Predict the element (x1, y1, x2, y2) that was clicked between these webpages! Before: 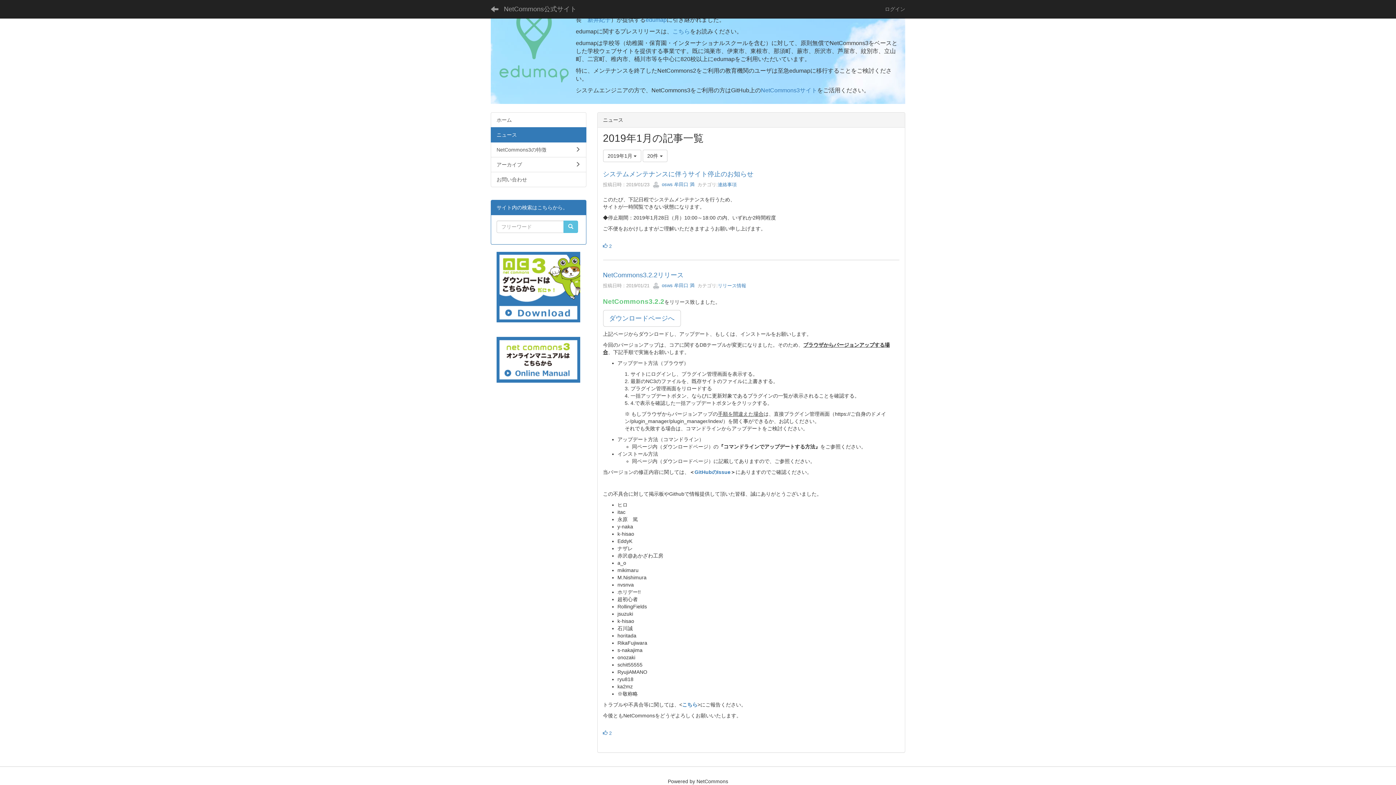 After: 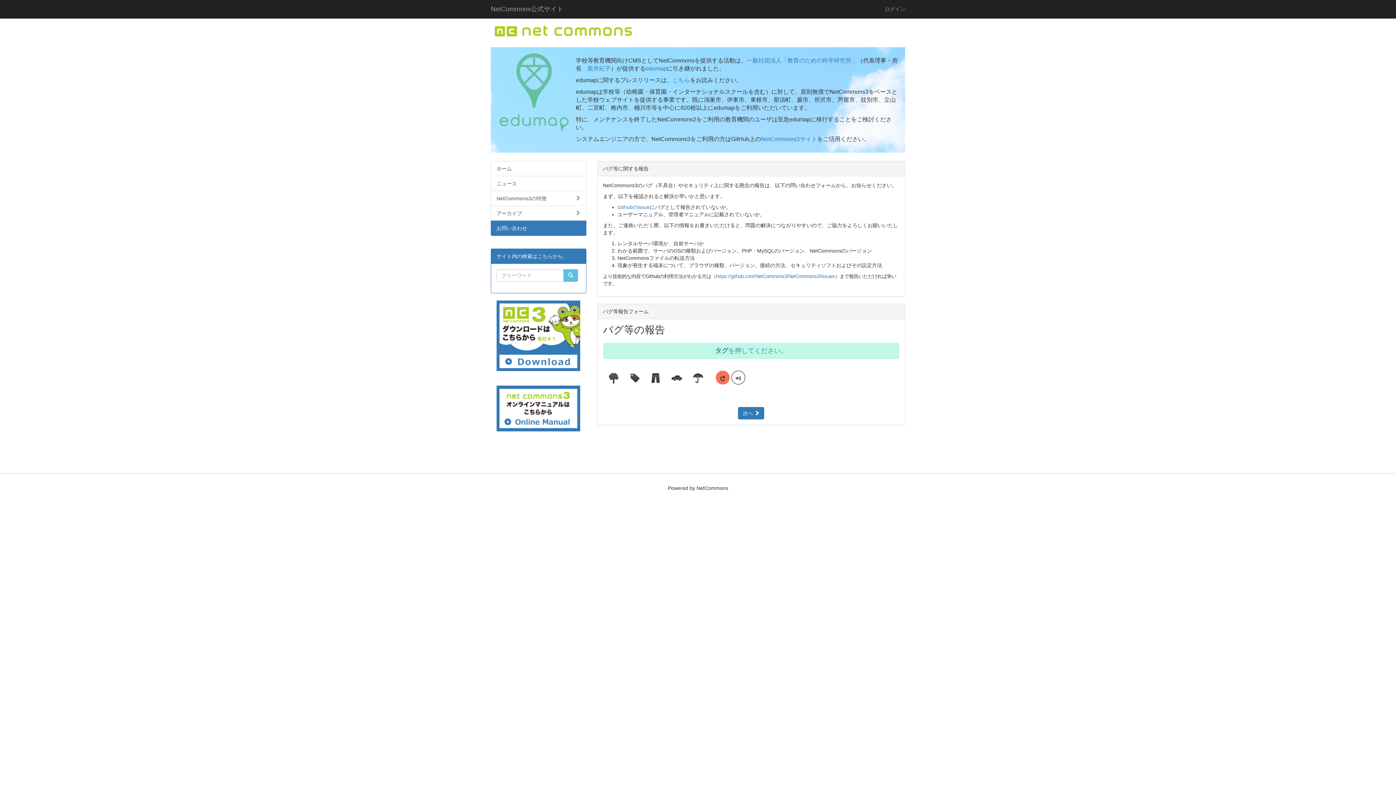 Action: bbox: (490, 172, 586, 187) label: お問い合わせ